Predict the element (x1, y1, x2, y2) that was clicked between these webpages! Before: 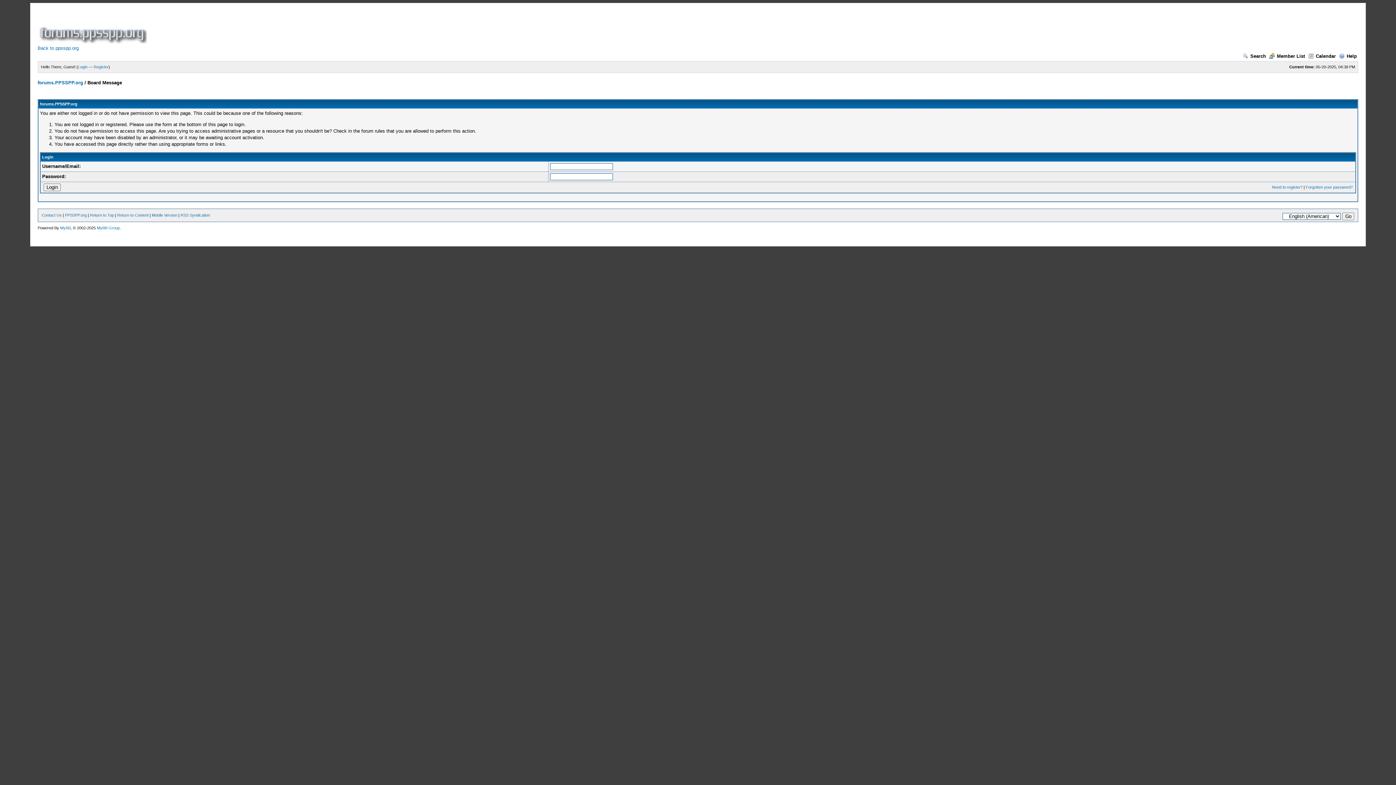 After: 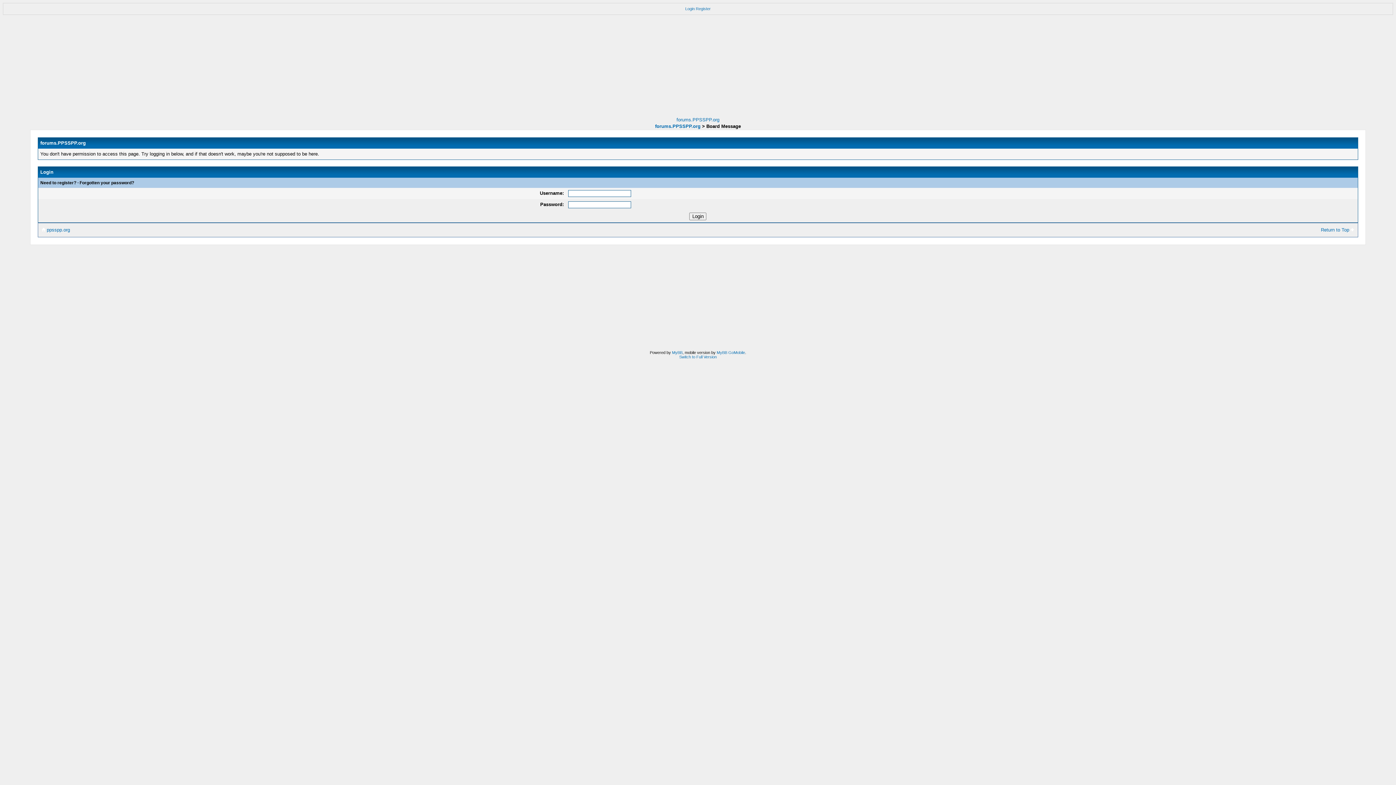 Action: label: Mobile Version bbox: (151, 213, 177, 217)